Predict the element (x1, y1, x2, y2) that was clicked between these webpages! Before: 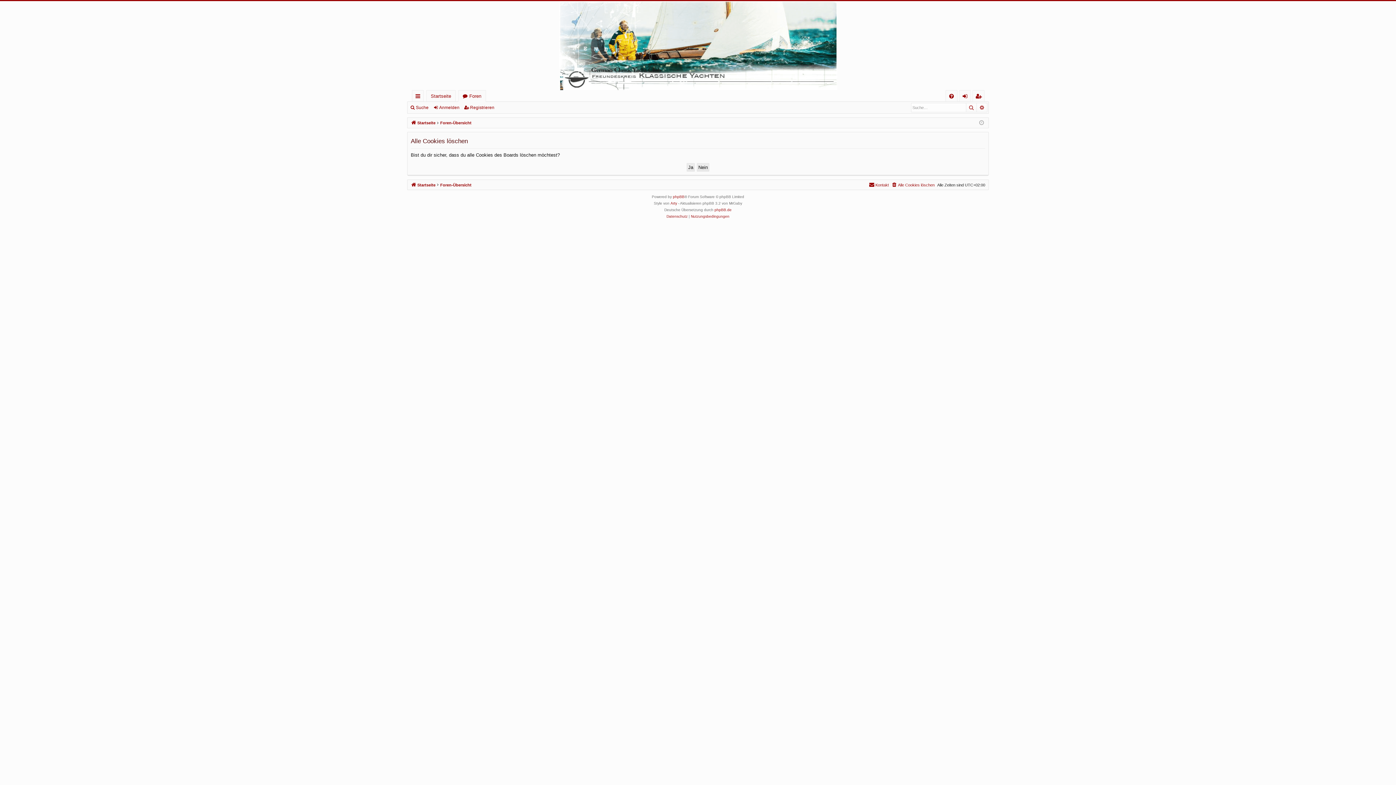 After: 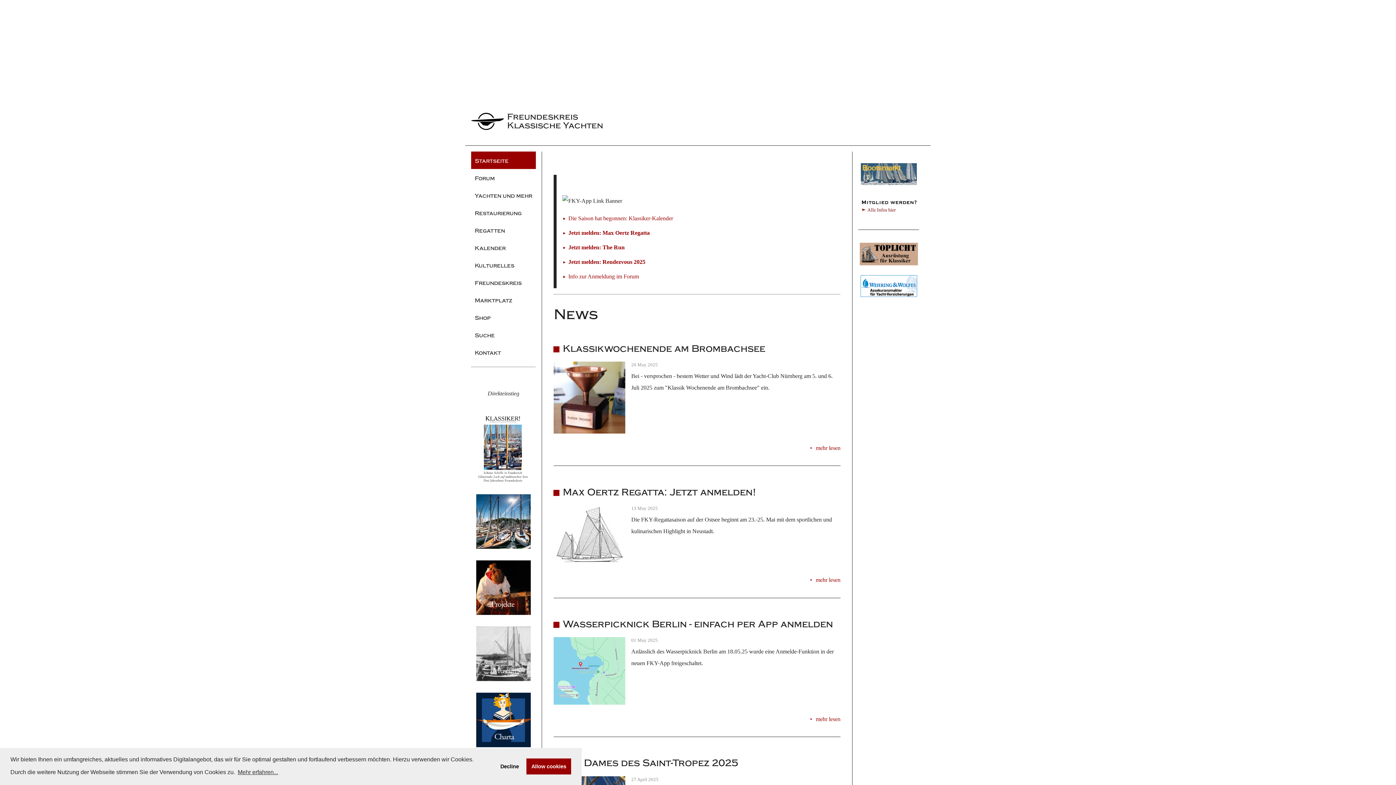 Action: label: Startseite bbox: (410, 118, 435, 126)